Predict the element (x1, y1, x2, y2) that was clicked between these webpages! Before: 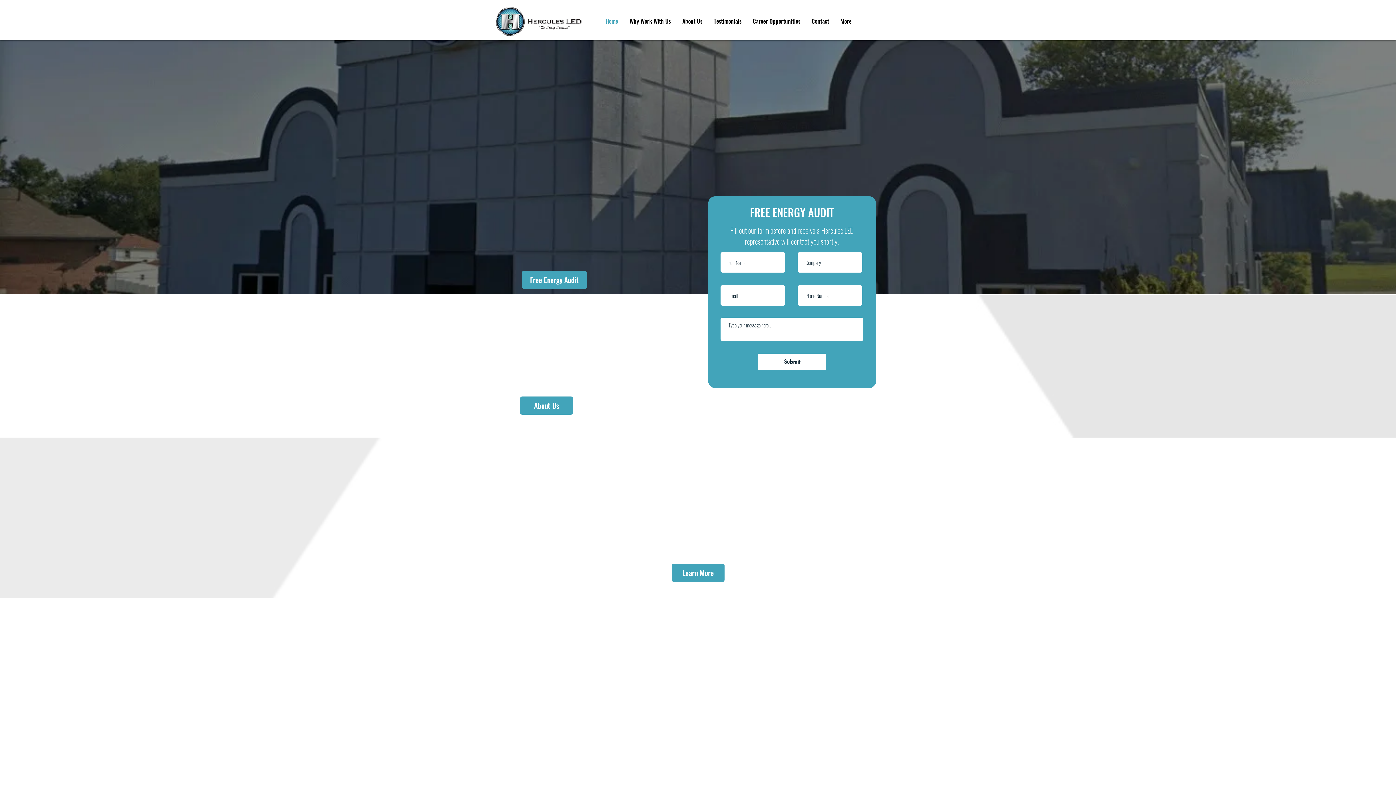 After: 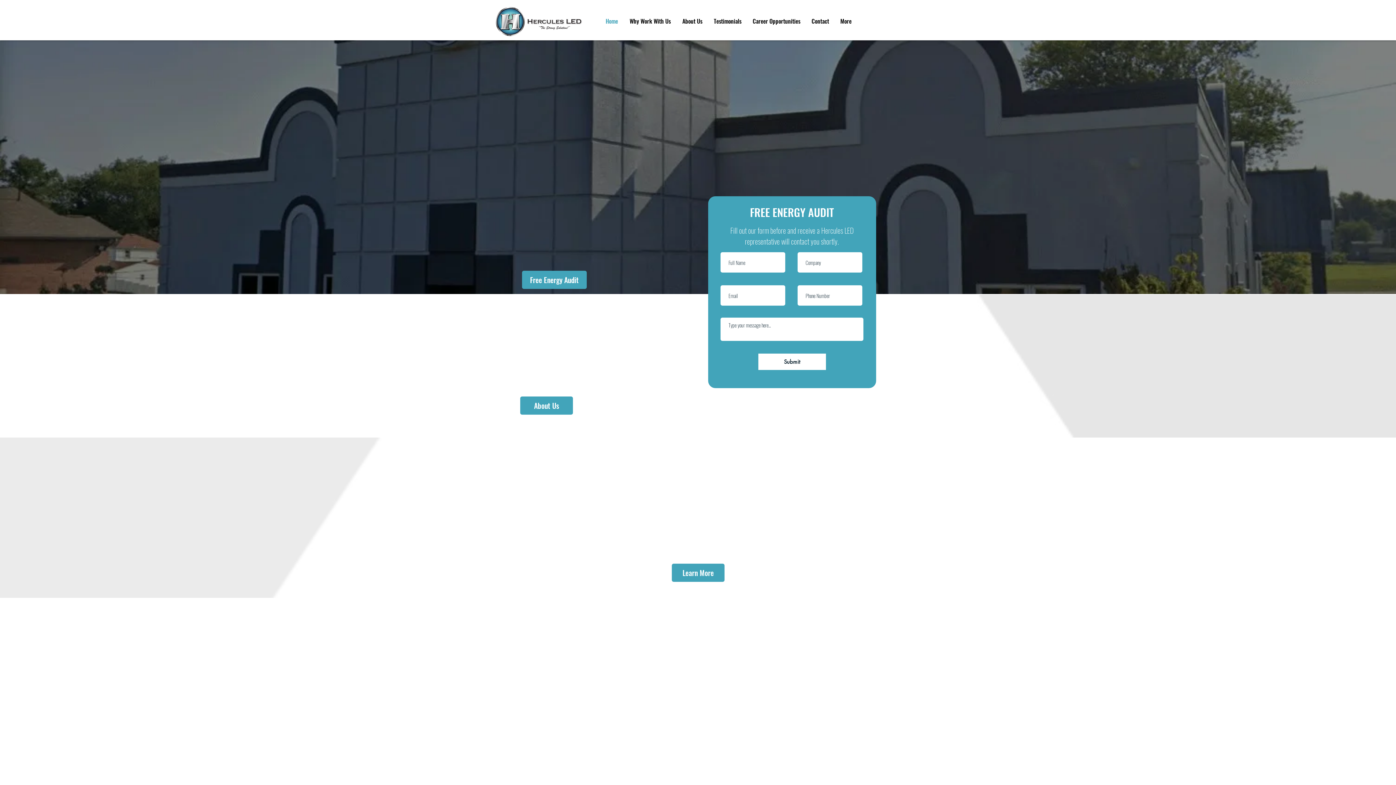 Action: bbox: (600, 12, 624, 30) label: Home